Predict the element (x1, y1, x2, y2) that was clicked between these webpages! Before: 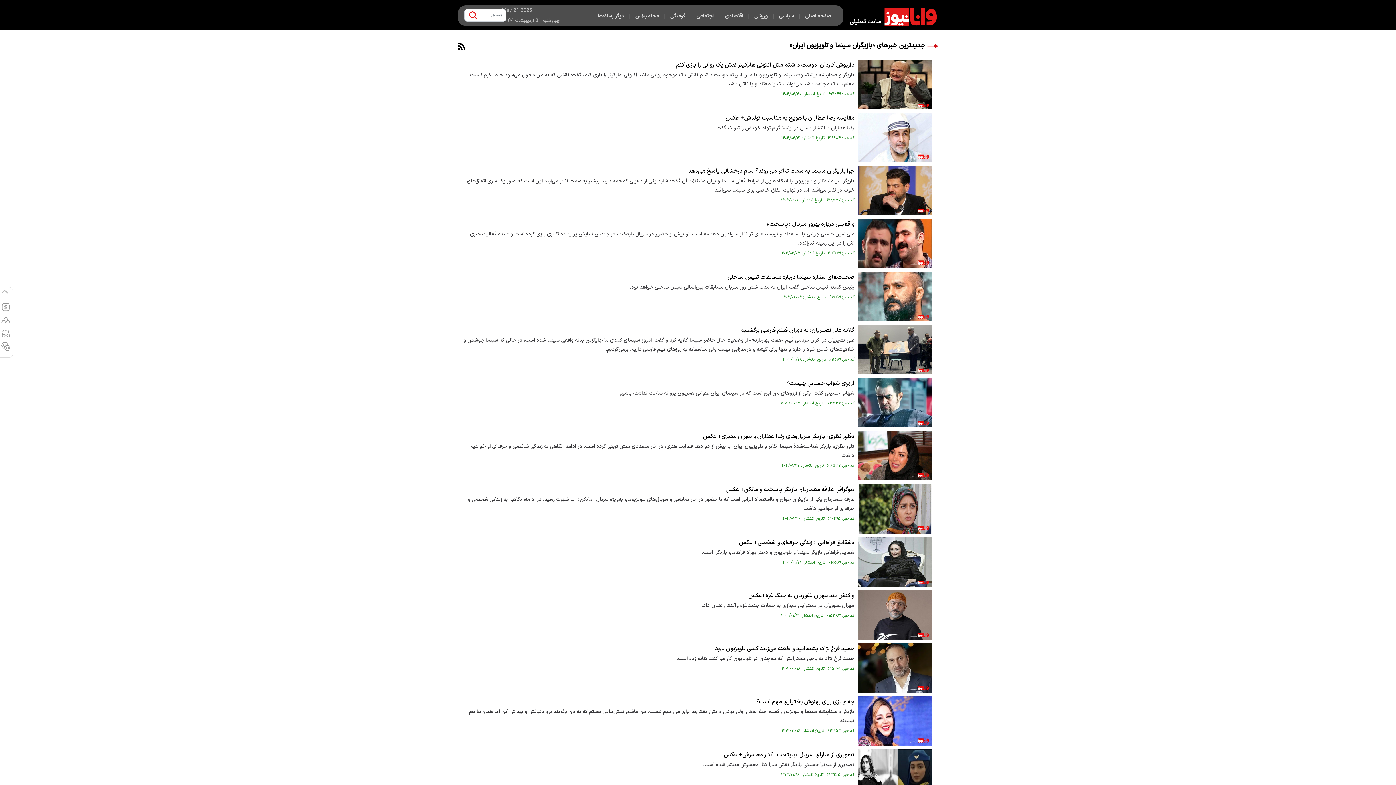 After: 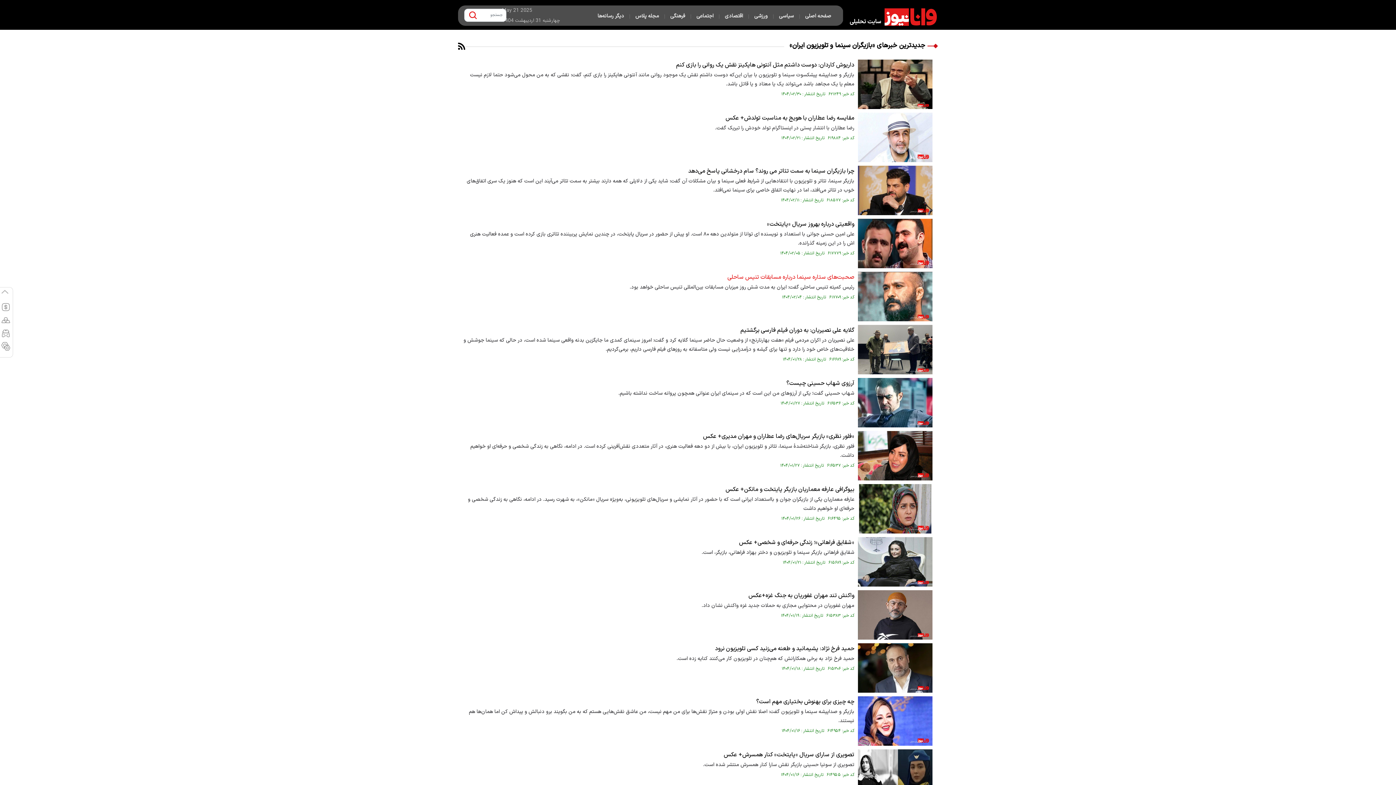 Action: label: صحبت‌های ستاره سینما درباره مسابقات تنیس ساحلی bbox: (727, 273, 854, 281)